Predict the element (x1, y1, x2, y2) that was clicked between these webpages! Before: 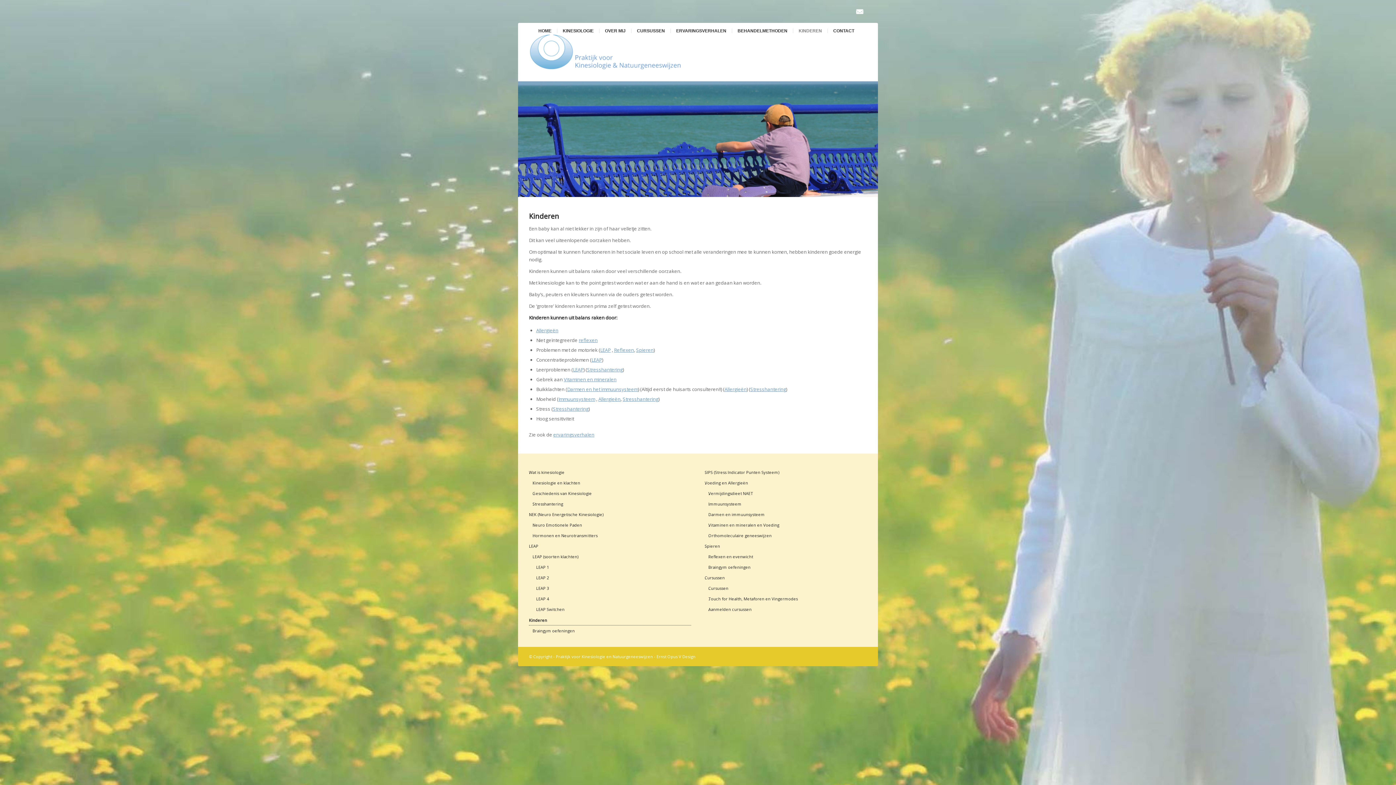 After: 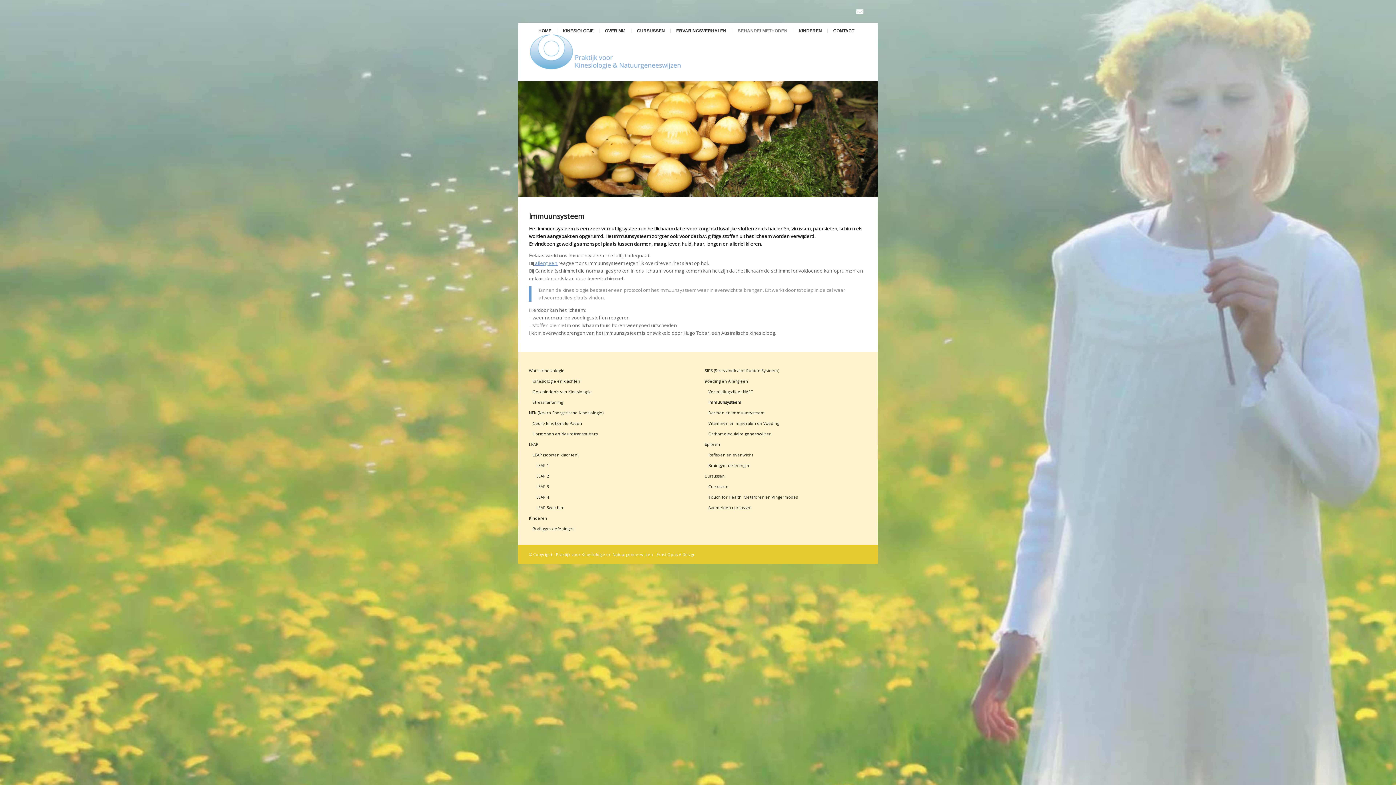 Action: label: Immuunsysteem bbox: (708, 499, 870, 509)